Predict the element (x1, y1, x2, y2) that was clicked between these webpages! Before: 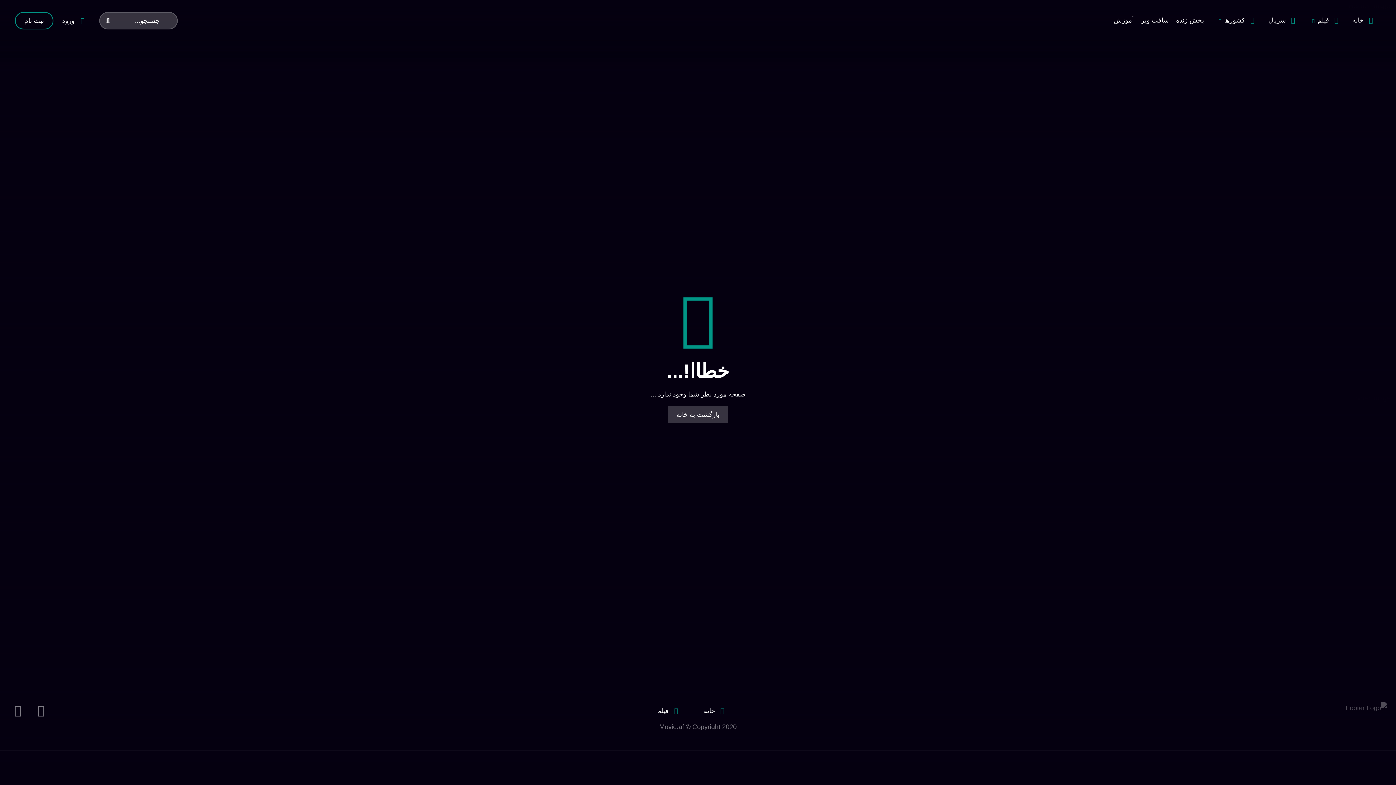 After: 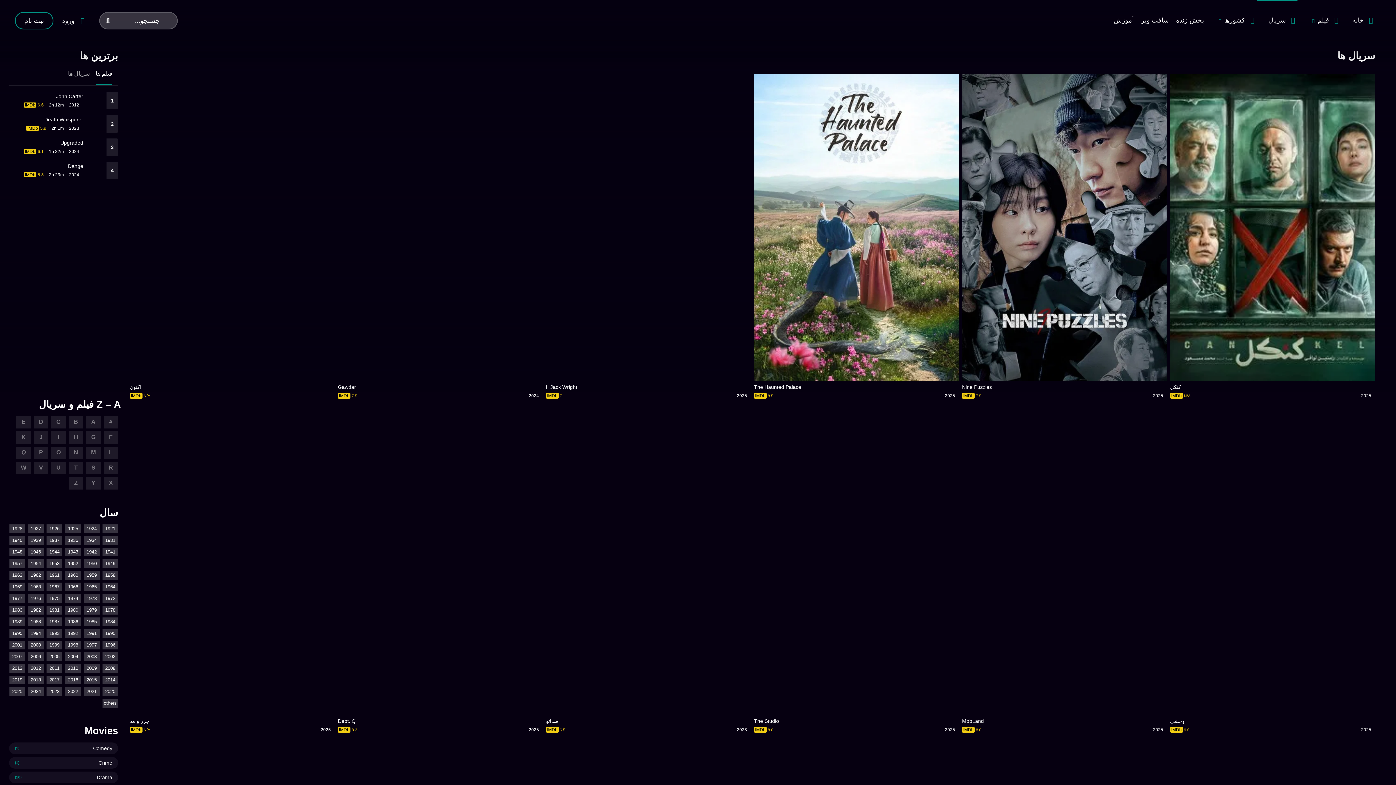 Action: bbox: (1257, 11, 1297, 29) label: سریال